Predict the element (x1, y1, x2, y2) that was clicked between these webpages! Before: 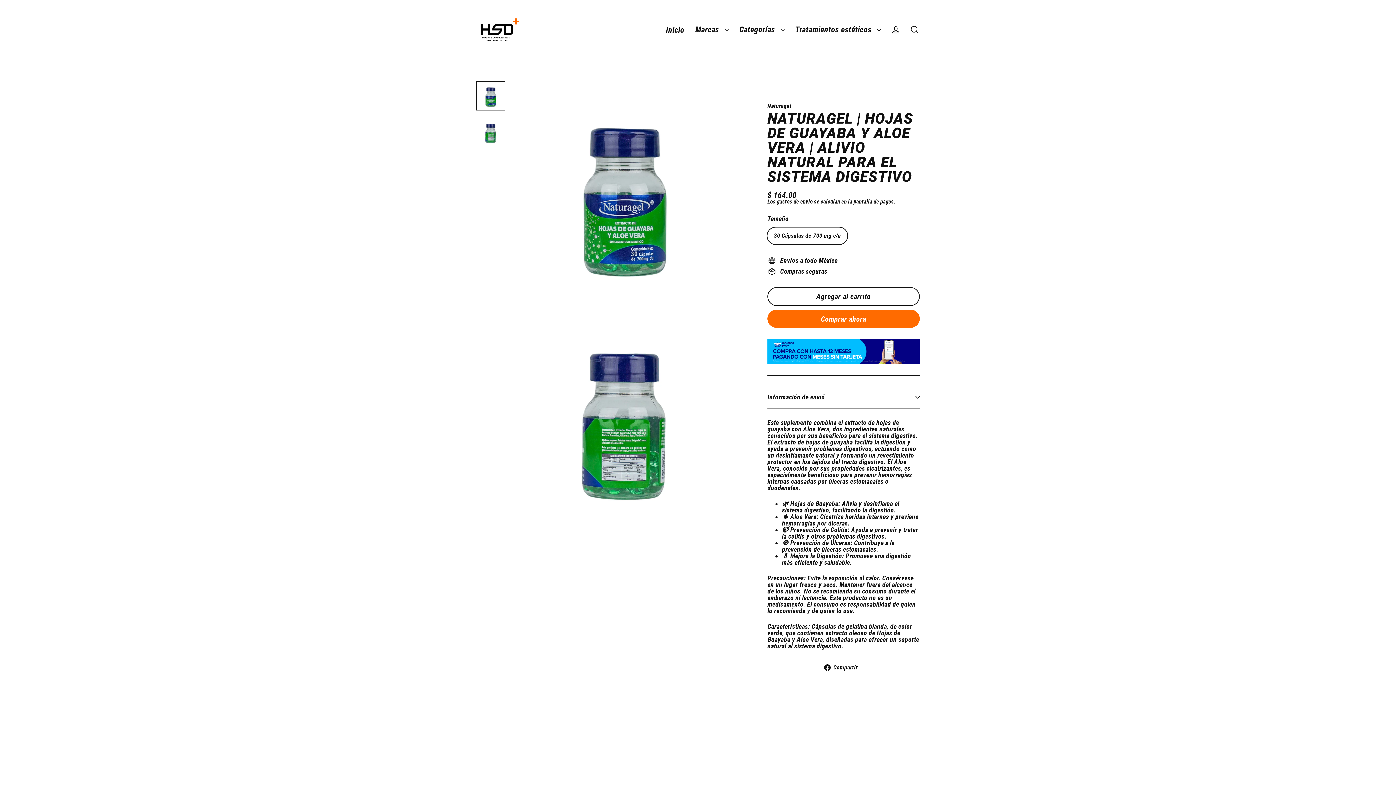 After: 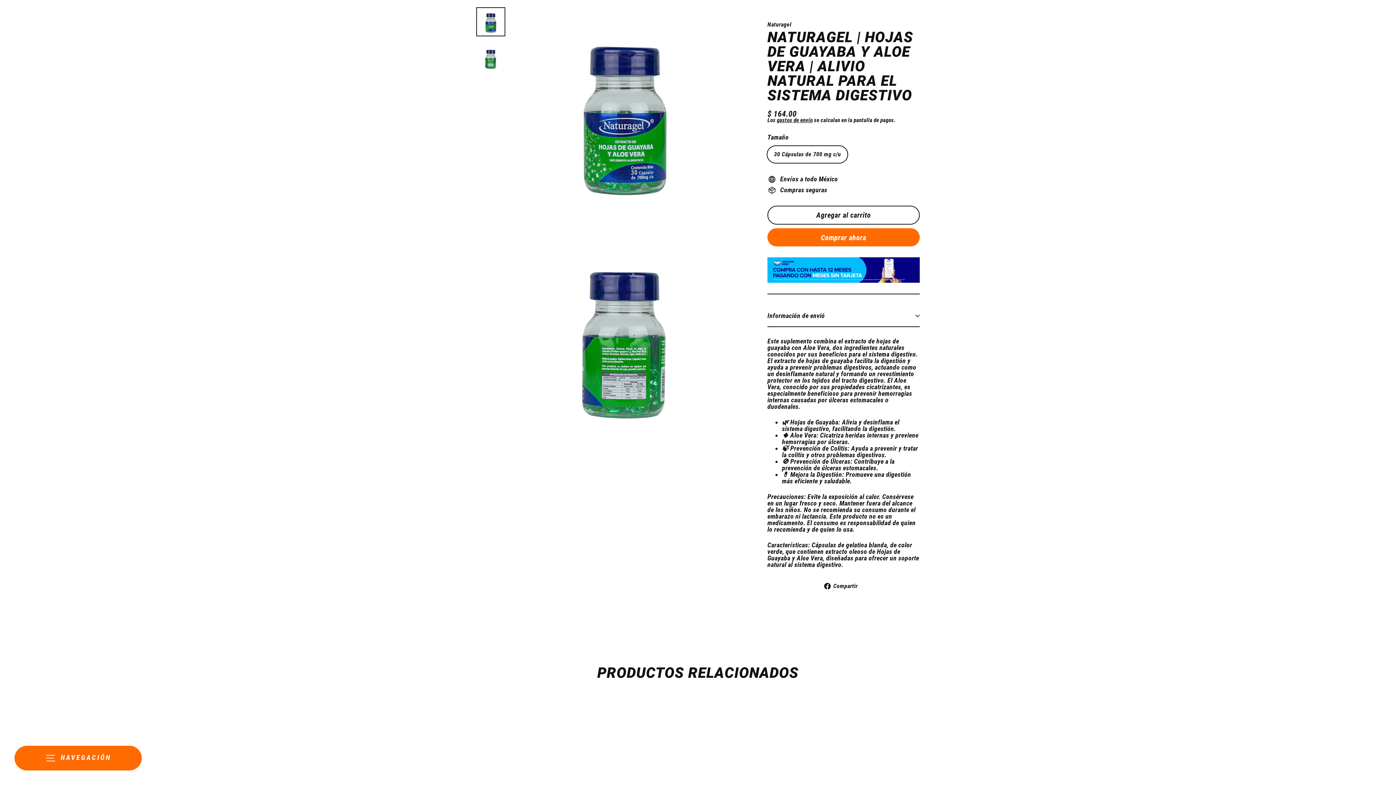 Action: bbox: (476, 81, 505, 110)